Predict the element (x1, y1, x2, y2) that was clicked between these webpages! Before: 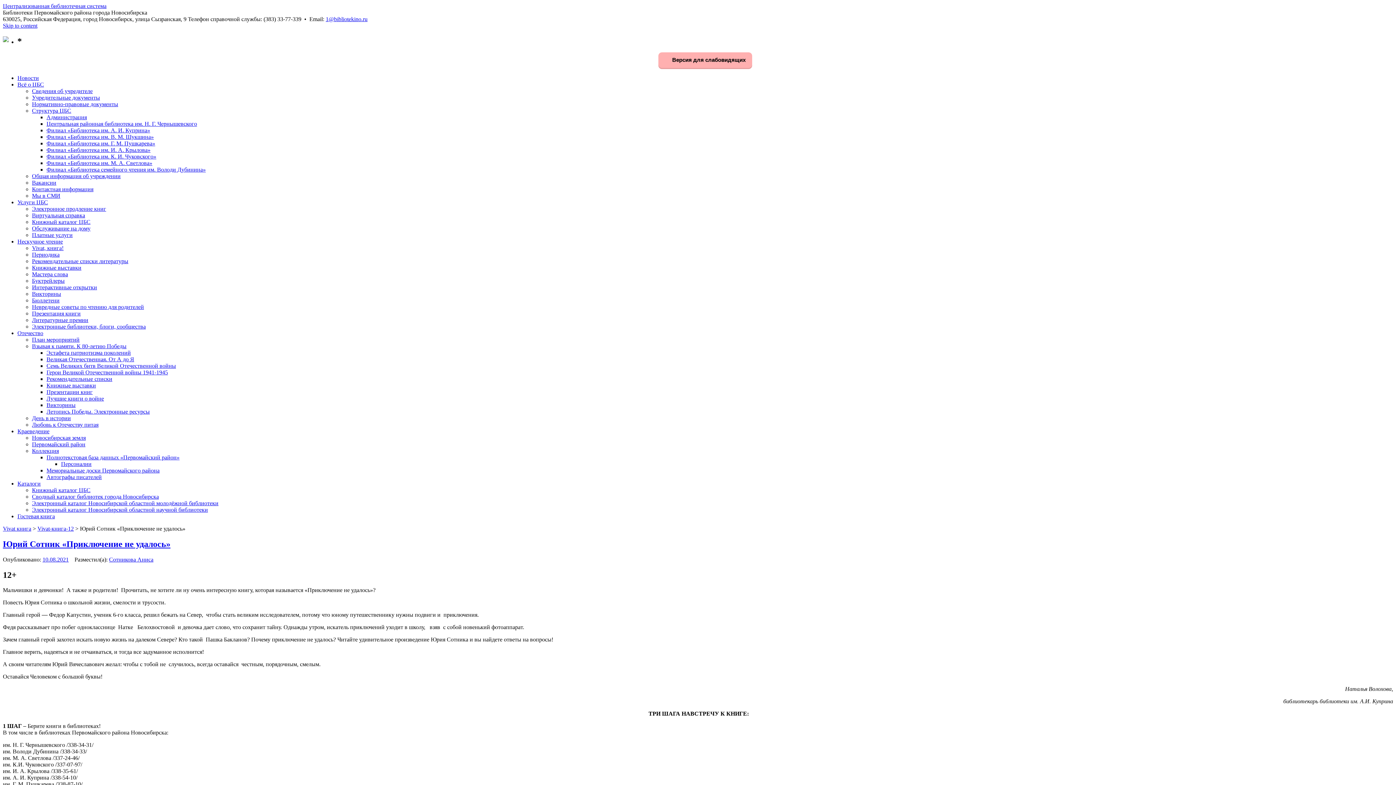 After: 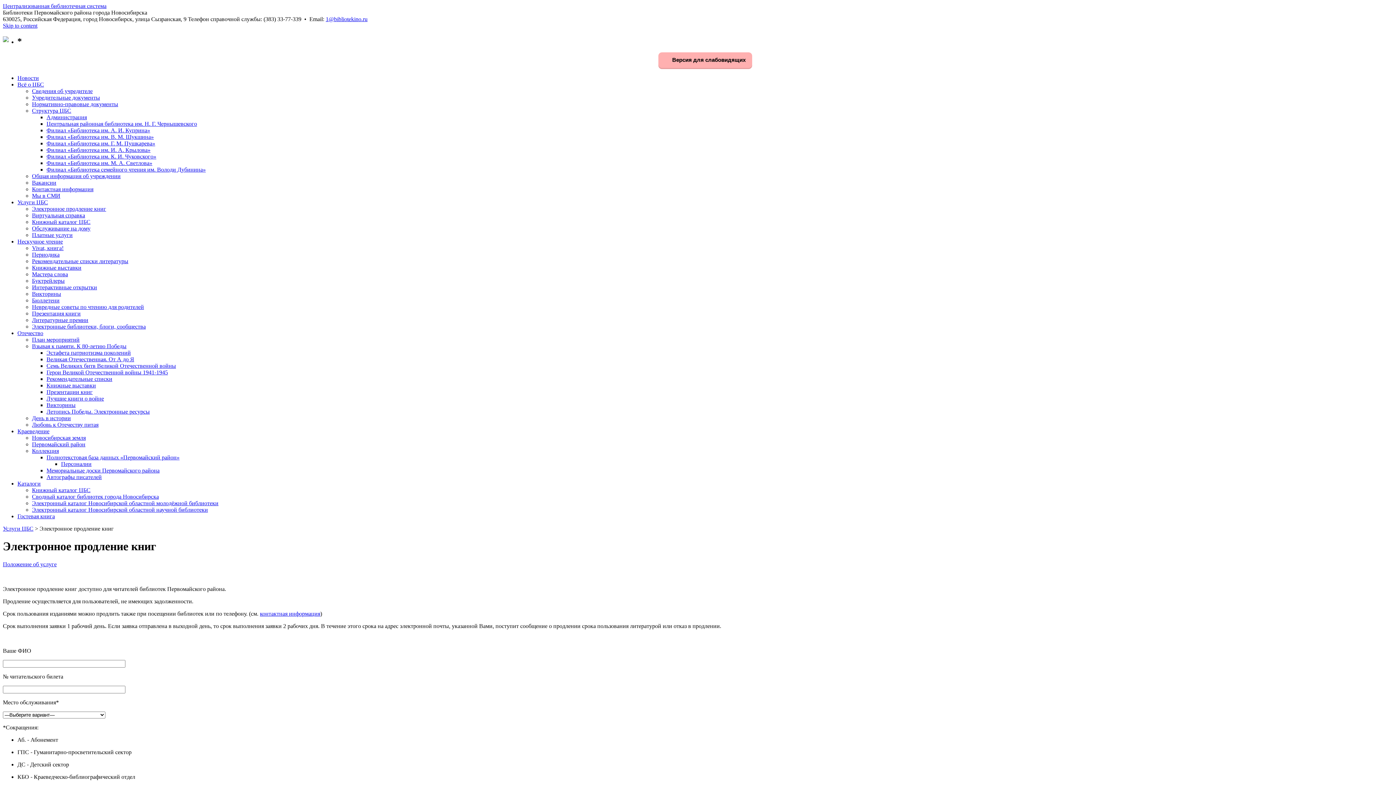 Action: label: Электронное продление книг bbox: (32, 205, 106, 211)